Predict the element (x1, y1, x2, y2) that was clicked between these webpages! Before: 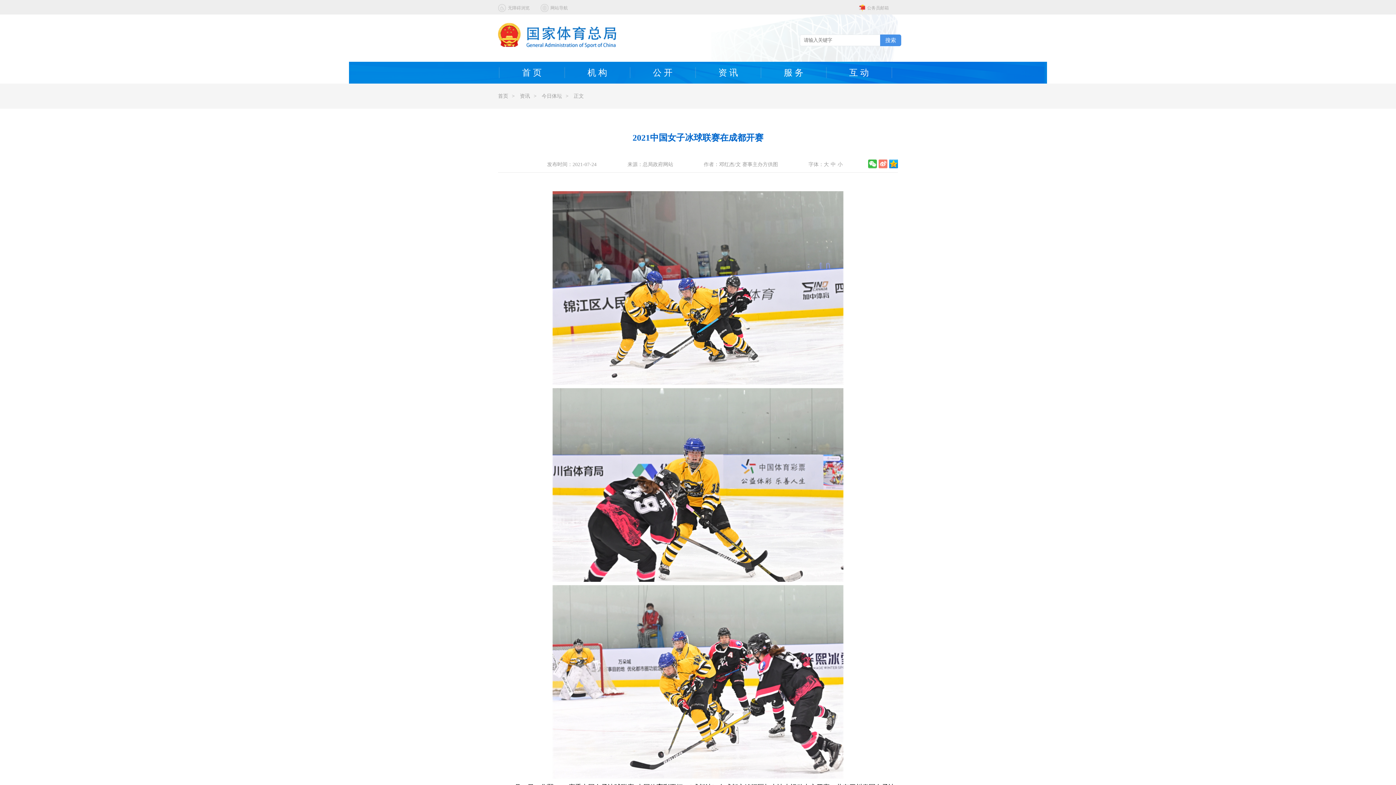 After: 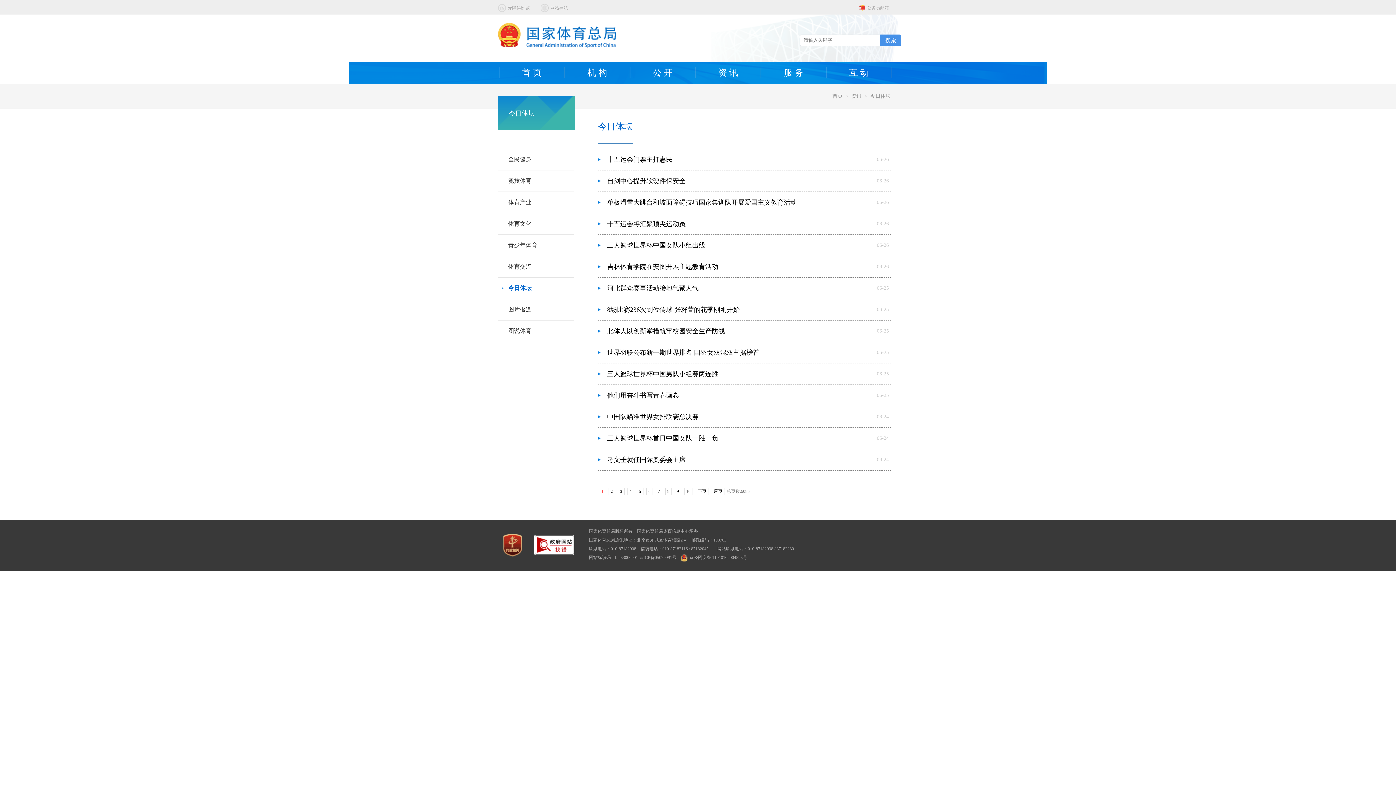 Action: bbox: (541, 93, 572, 98) label: 今日体坛>